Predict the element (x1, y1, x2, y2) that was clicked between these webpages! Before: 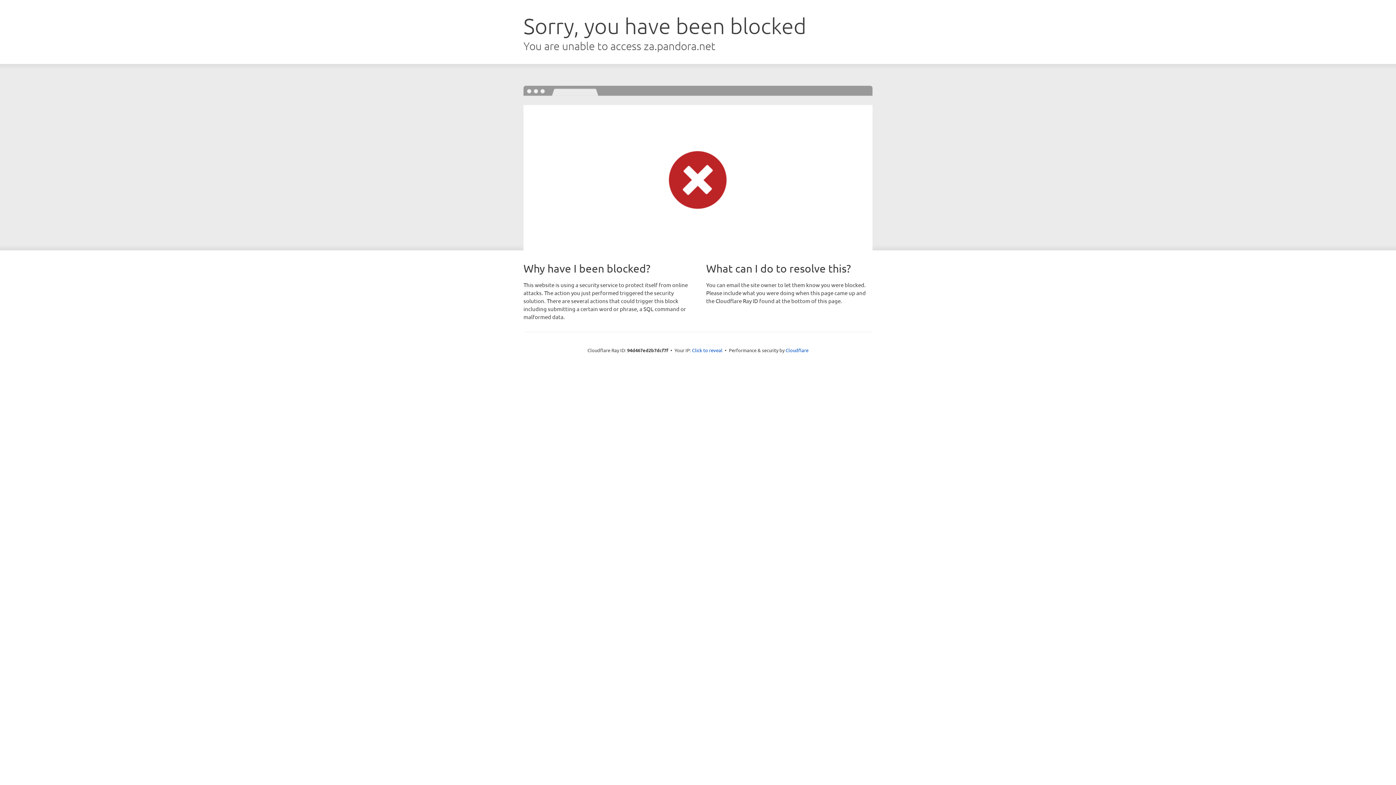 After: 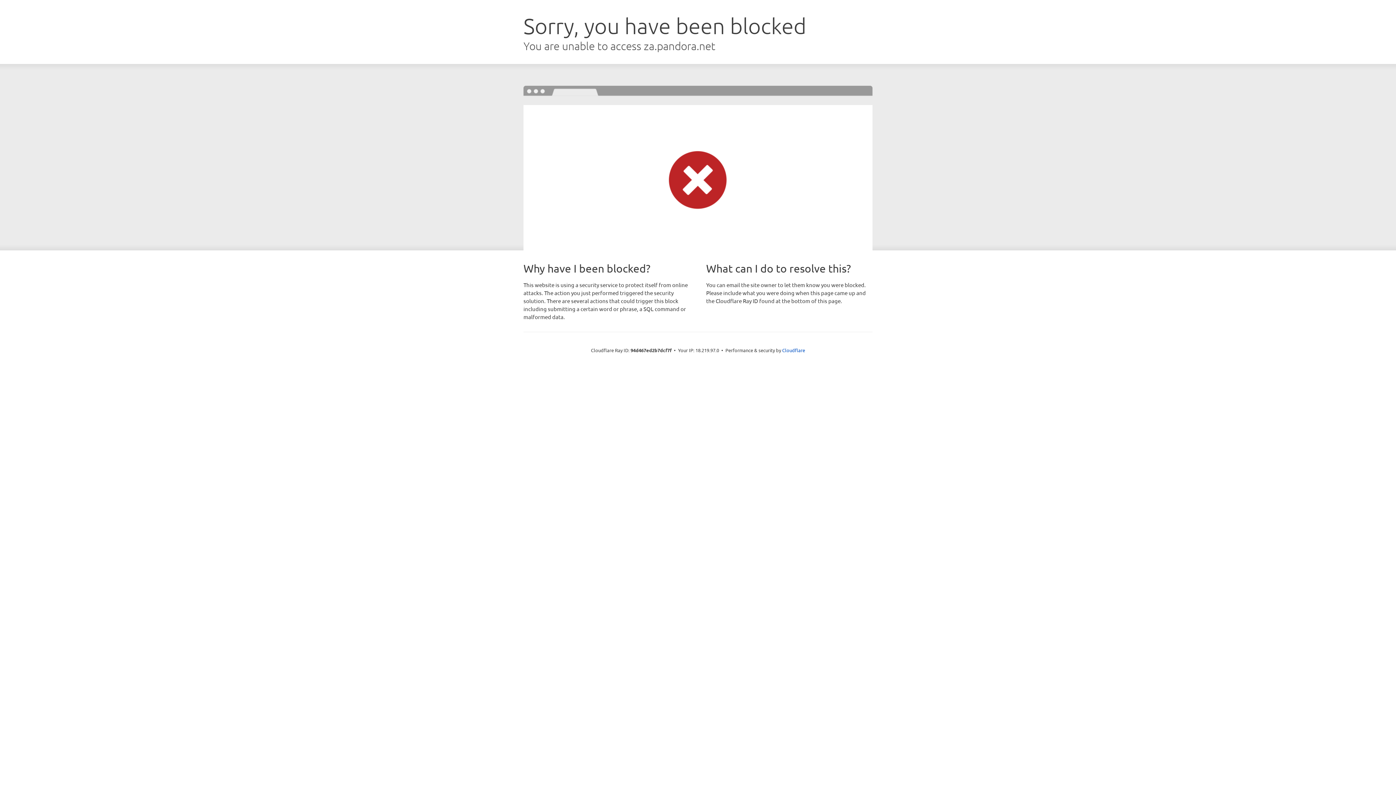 Action: label: Click to reveal bbox: (692, 346, 722, 353)